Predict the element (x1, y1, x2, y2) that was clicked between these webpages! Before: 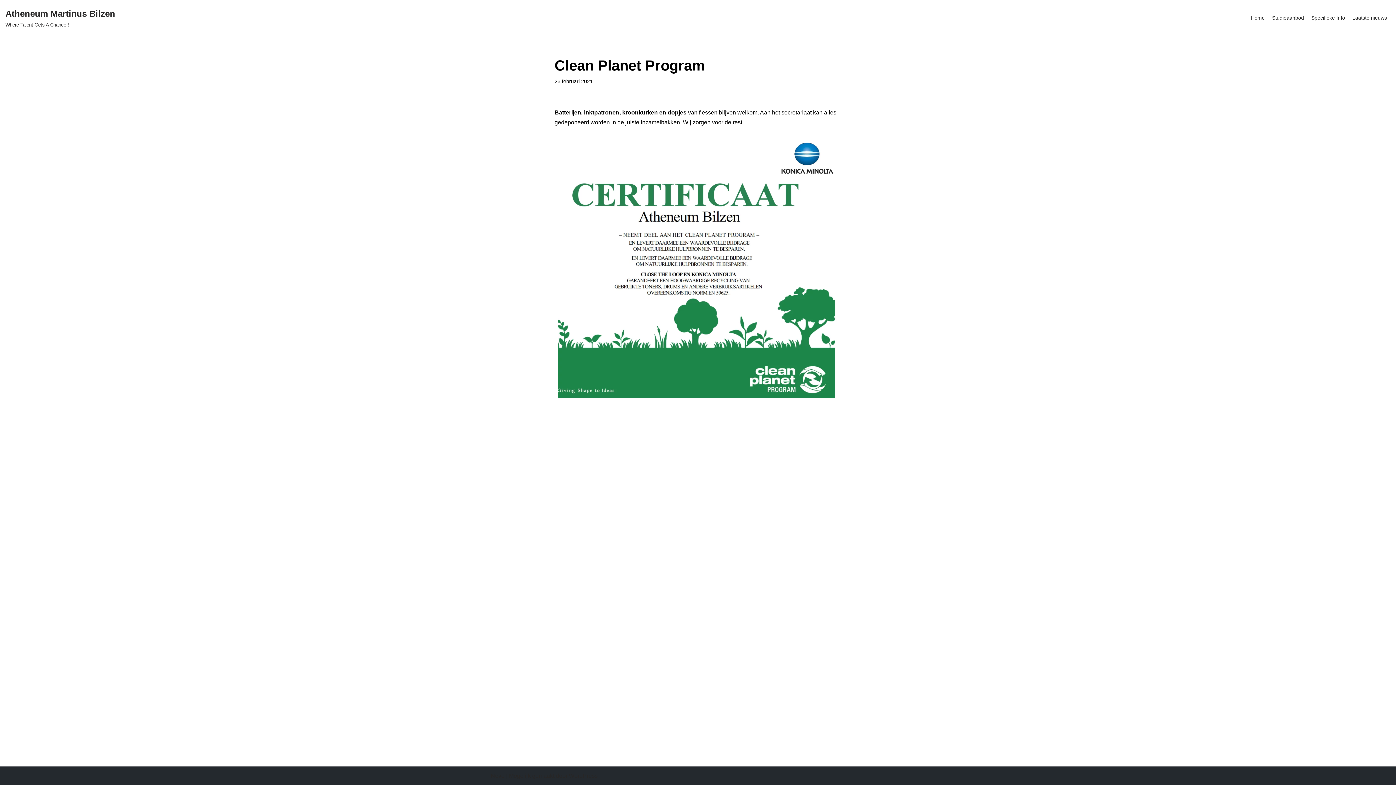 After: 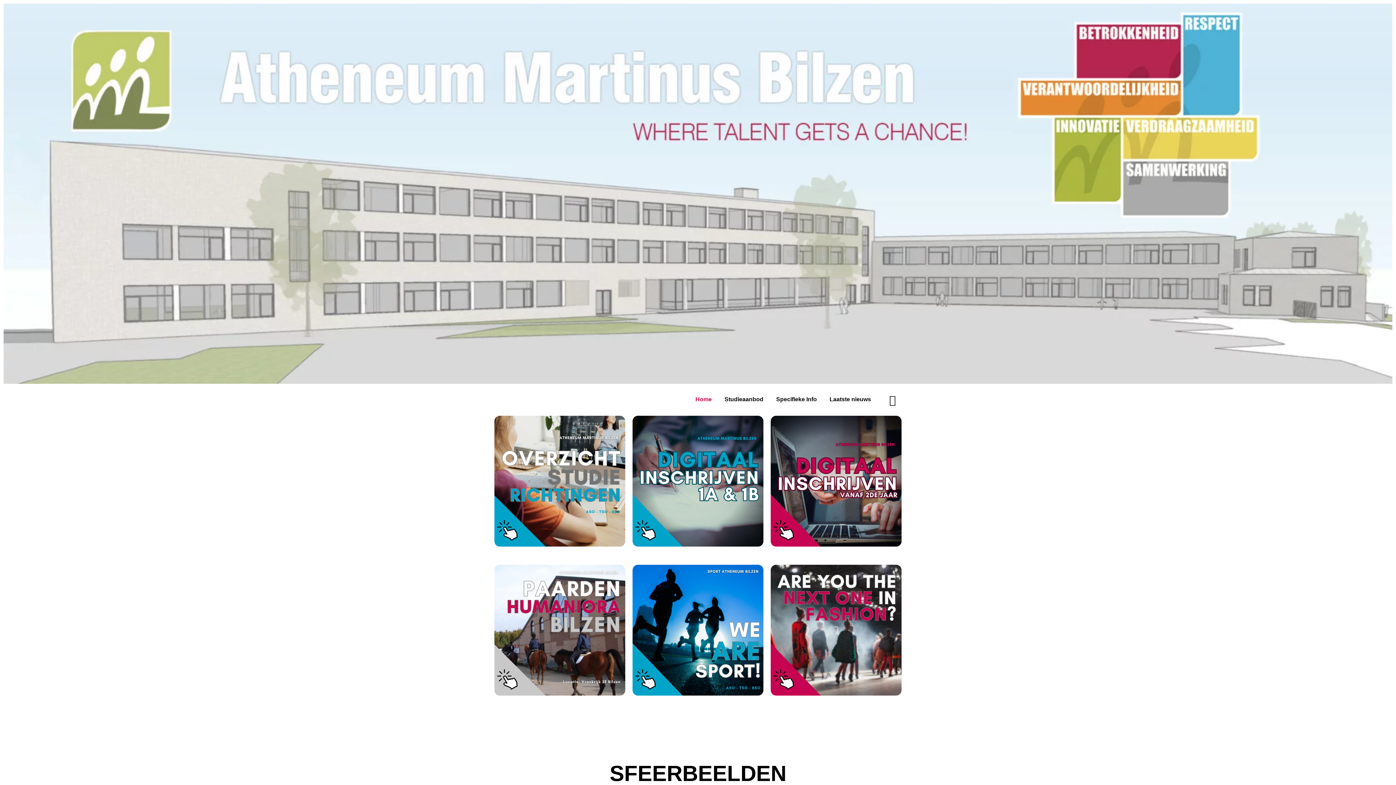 Action: label: Home bbox: (1247, 10, 1268, 25)